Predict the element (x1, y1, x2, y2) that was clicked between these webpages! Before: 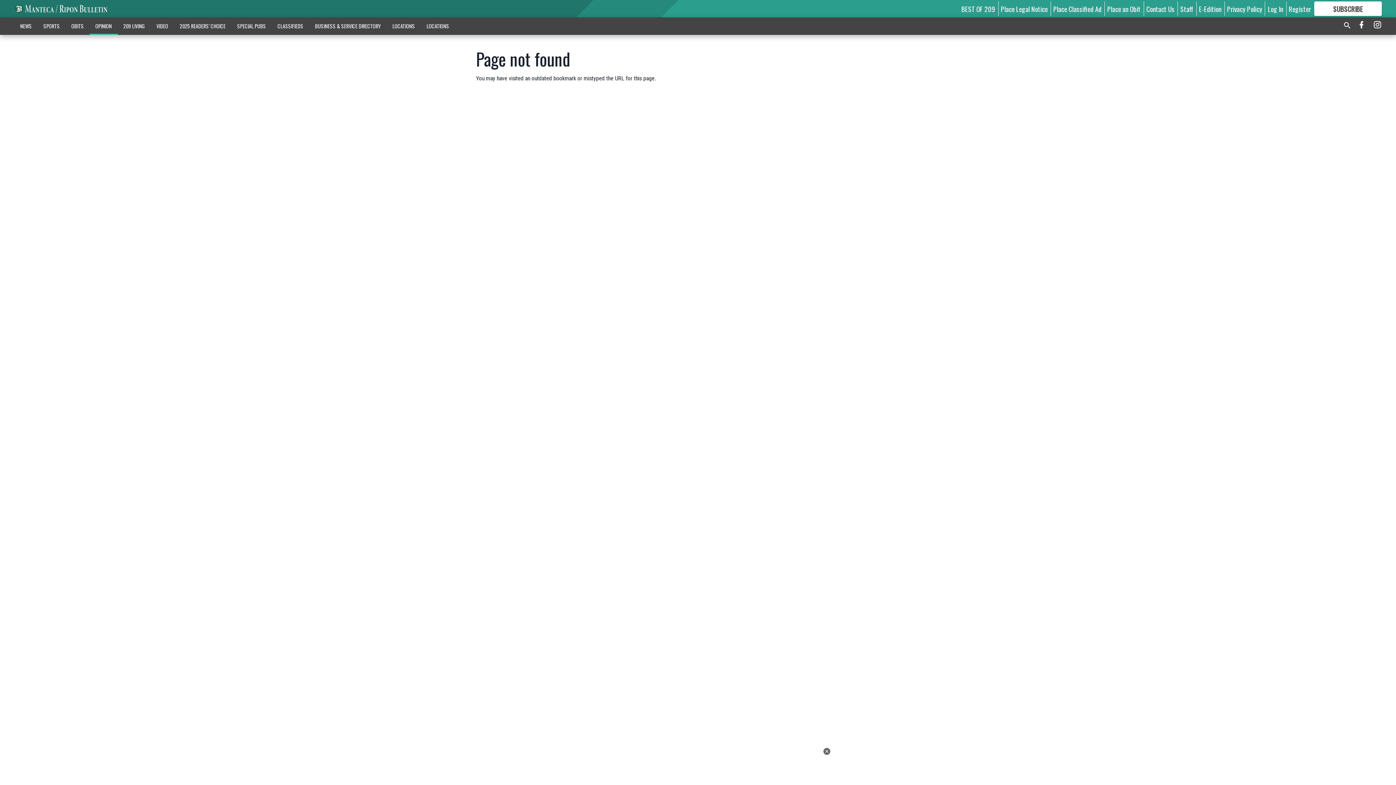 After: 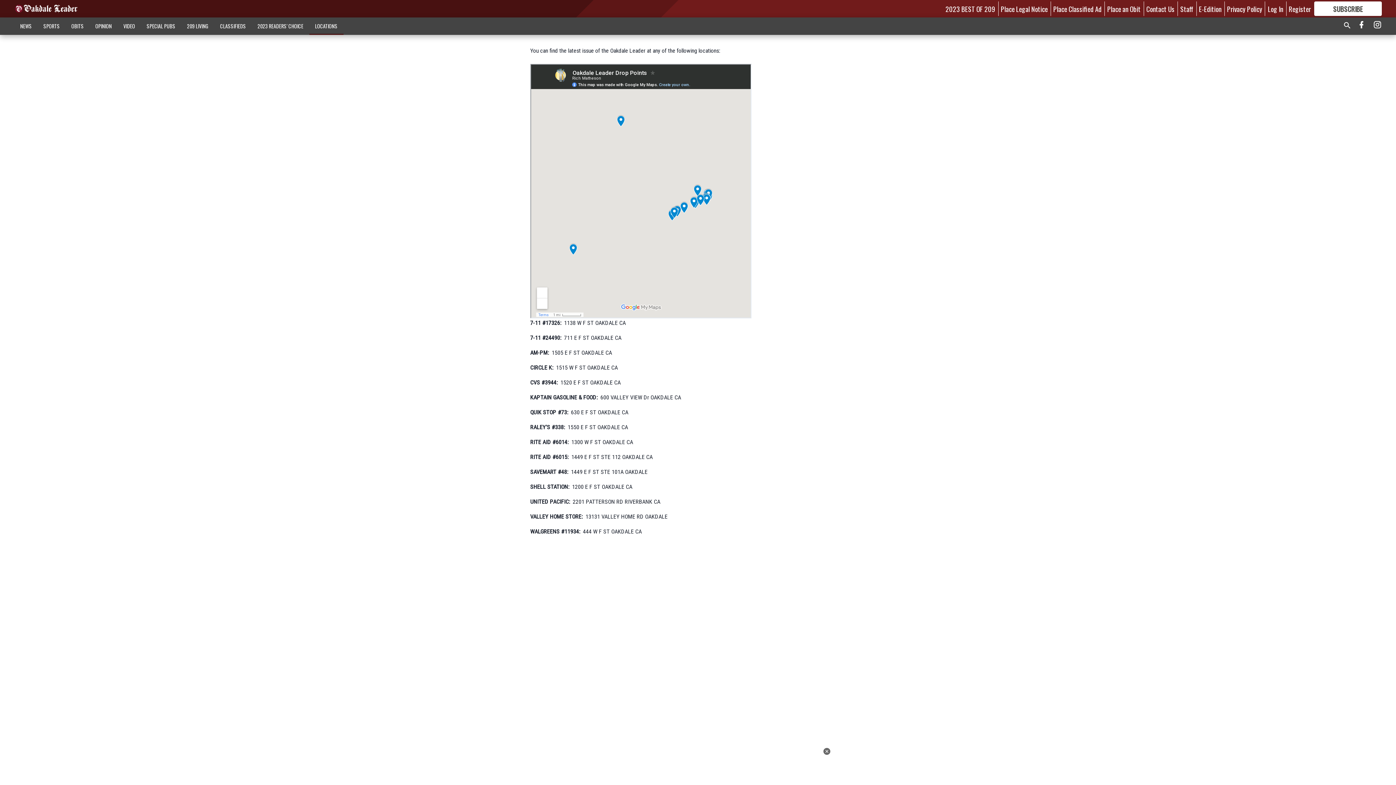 Action: bbox: (420, 18, 455, 33) label: LOCATIONS